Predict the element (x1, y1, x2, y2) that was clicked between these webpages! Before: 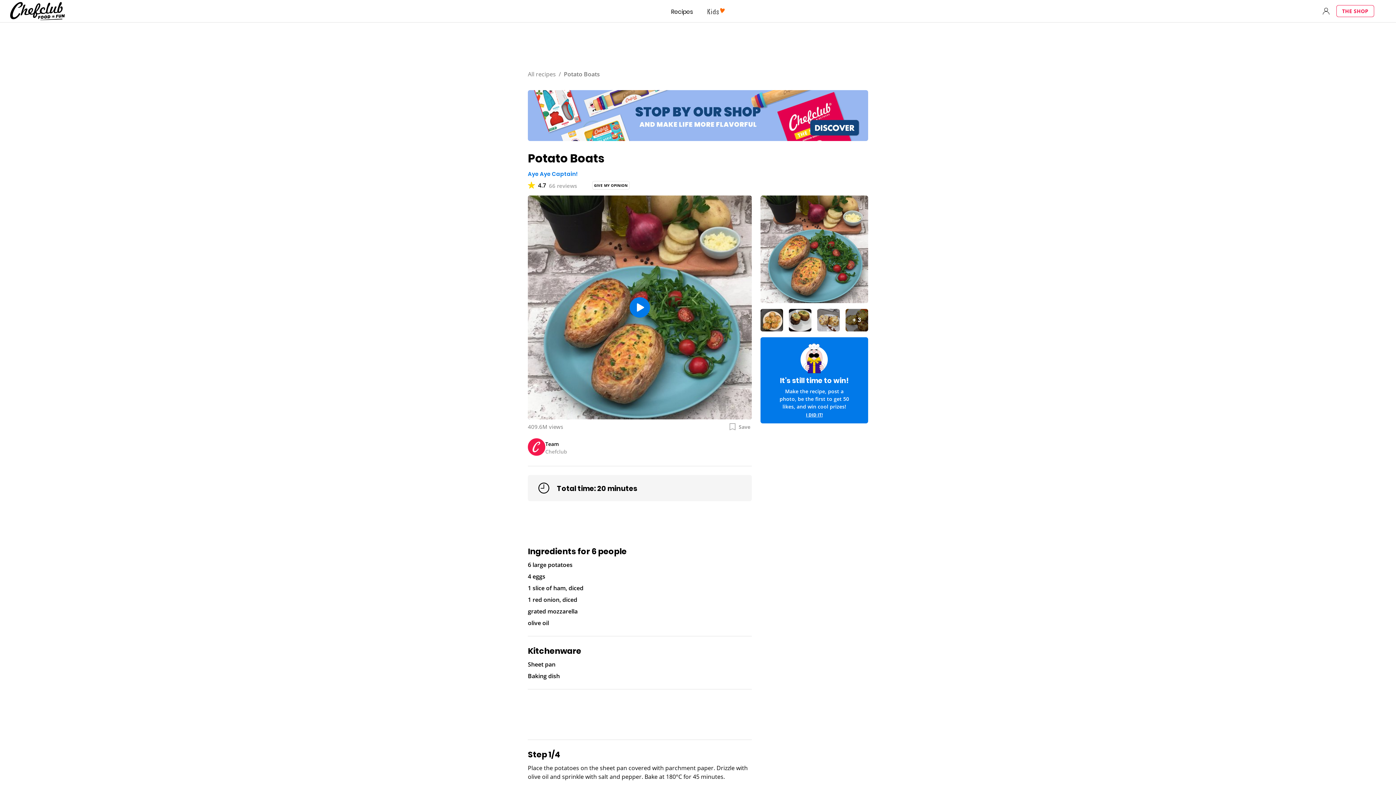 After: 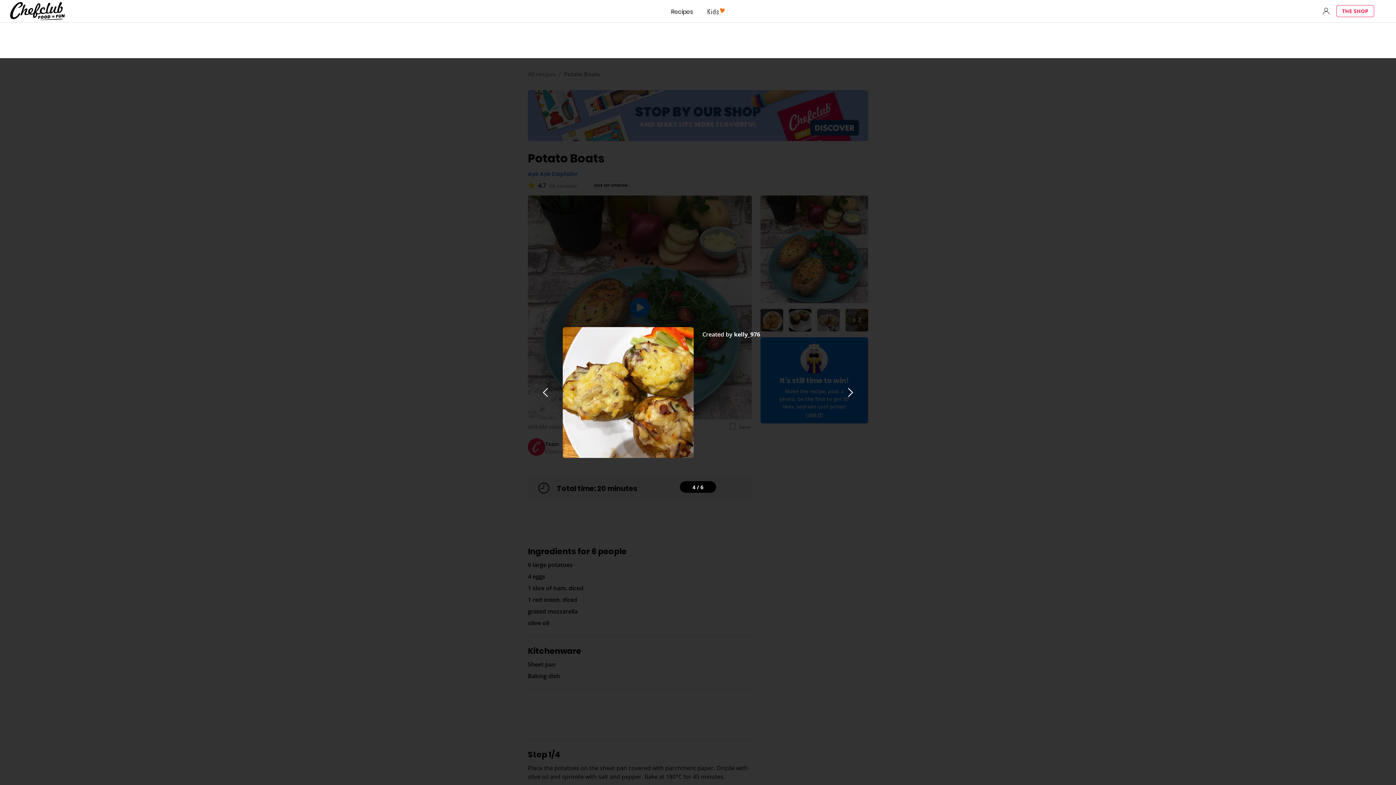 Action: label: + 3 bbox: (845, 309, 868, 331)